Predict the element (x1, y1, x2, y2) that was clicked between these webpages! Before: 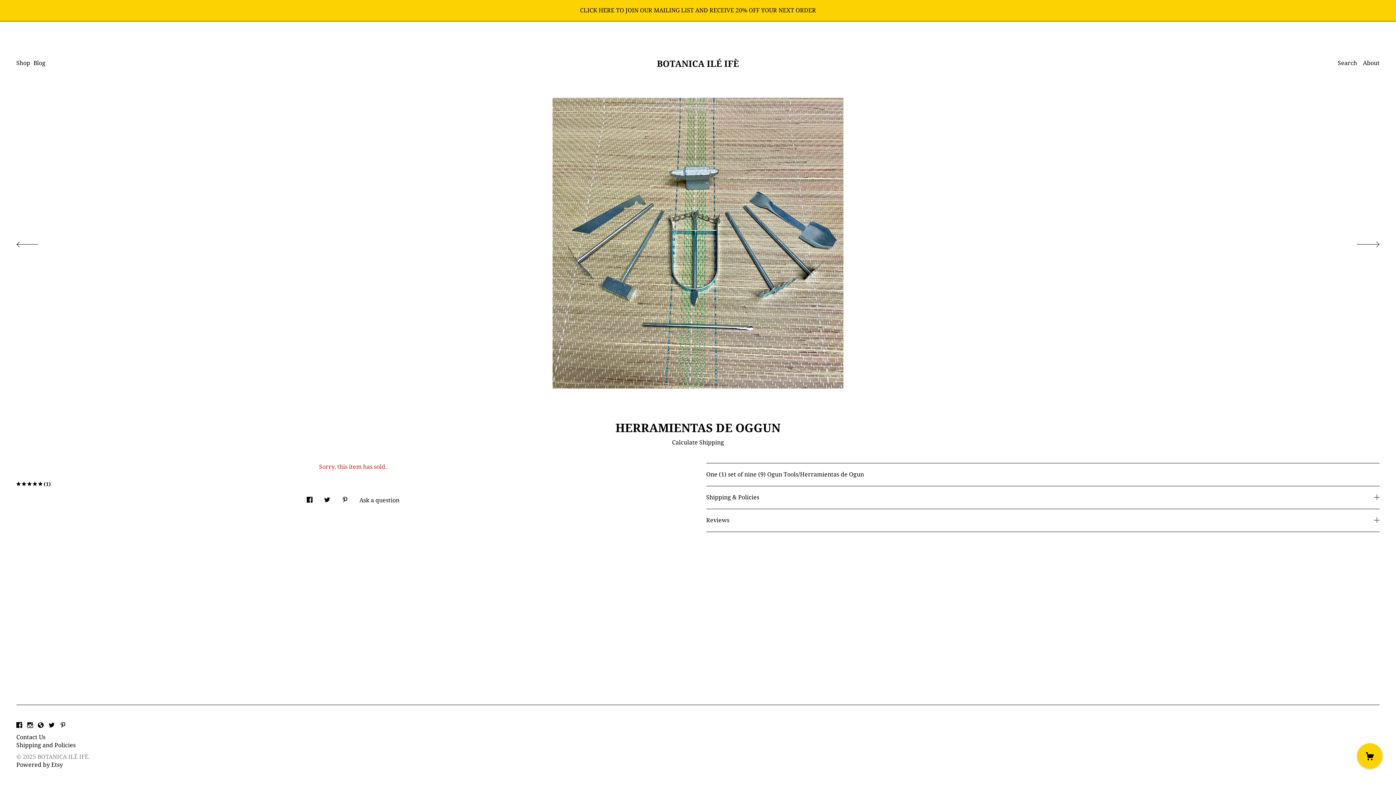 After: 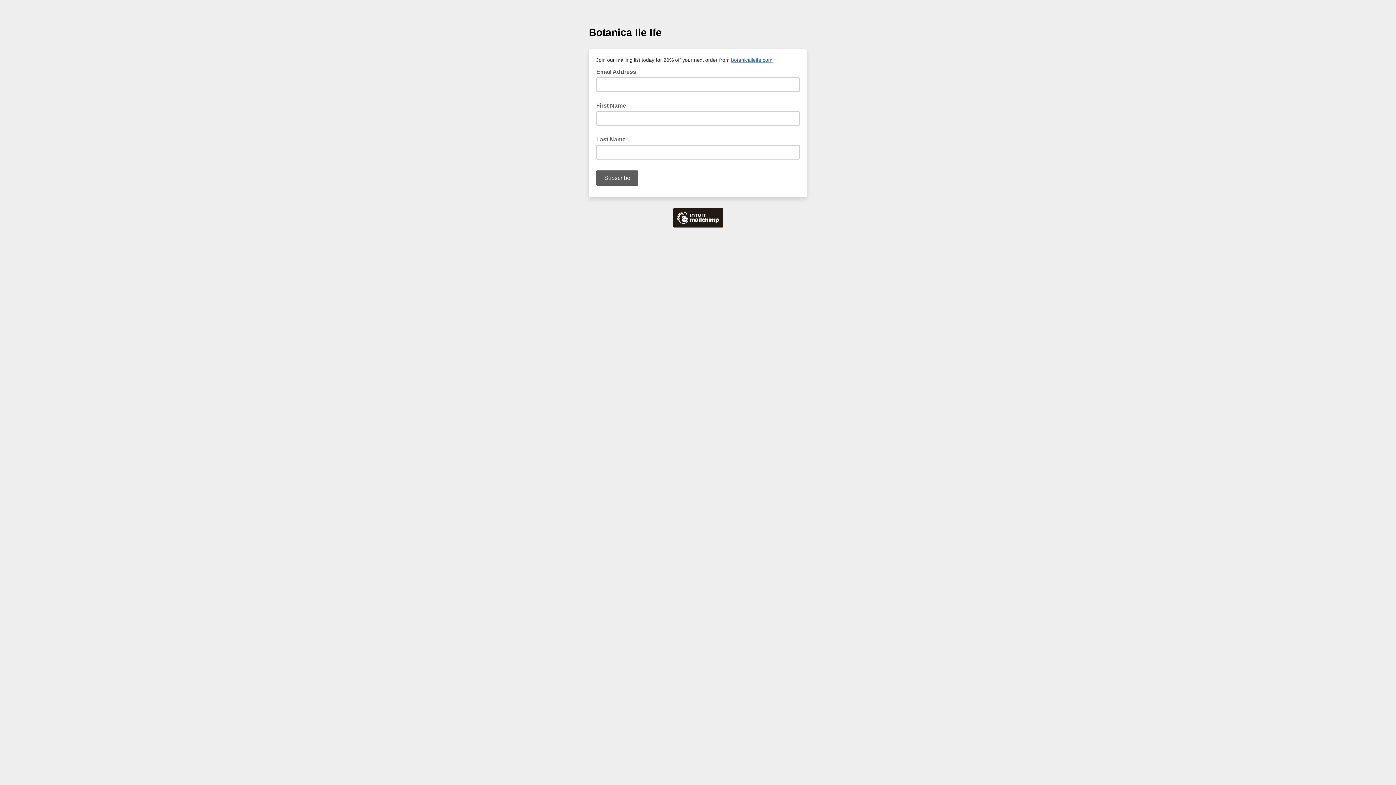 Action: label: CLICK HERE TO JOIN OUR MAILING LIST AND RECEIVE 20% OFF YOUR NEXT ORDER bbox: (0, 0, 1396, 21)